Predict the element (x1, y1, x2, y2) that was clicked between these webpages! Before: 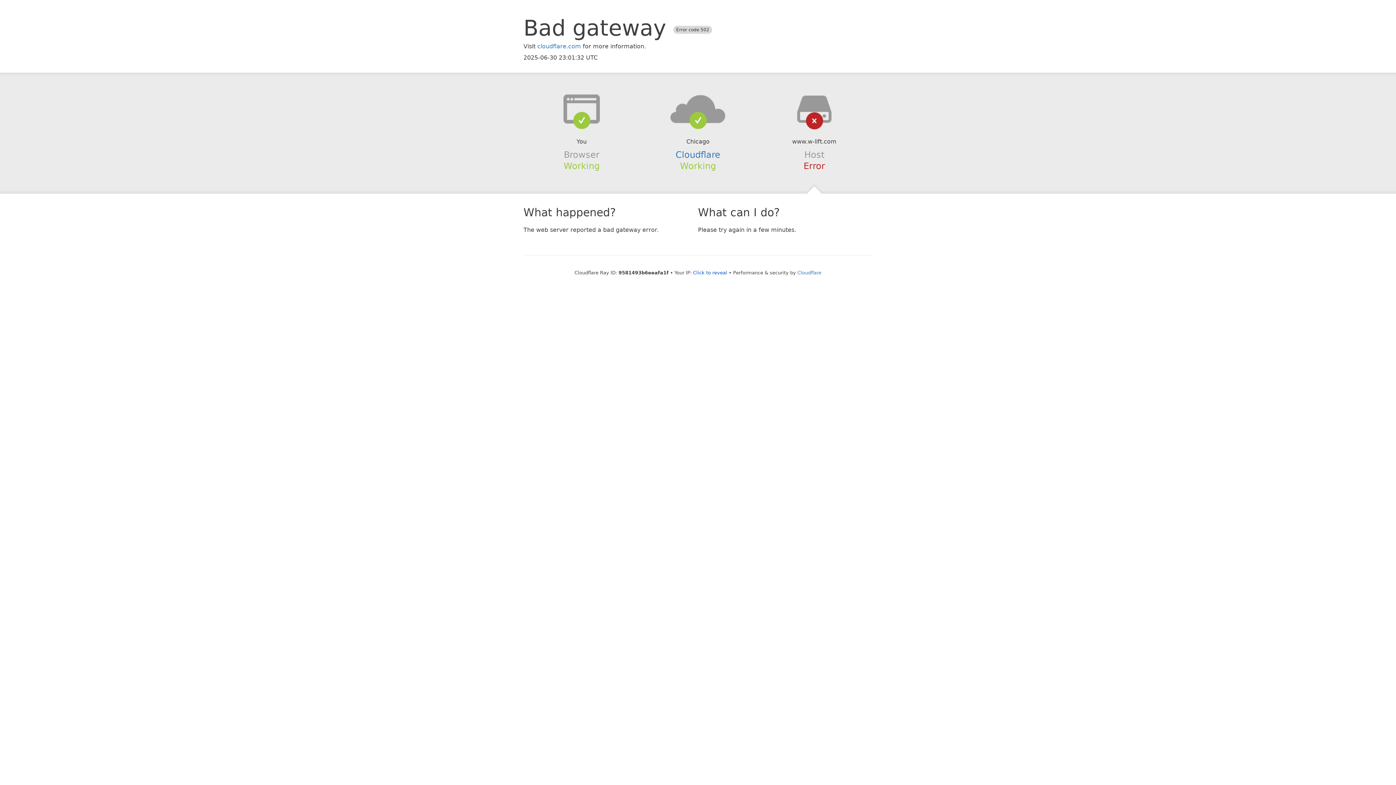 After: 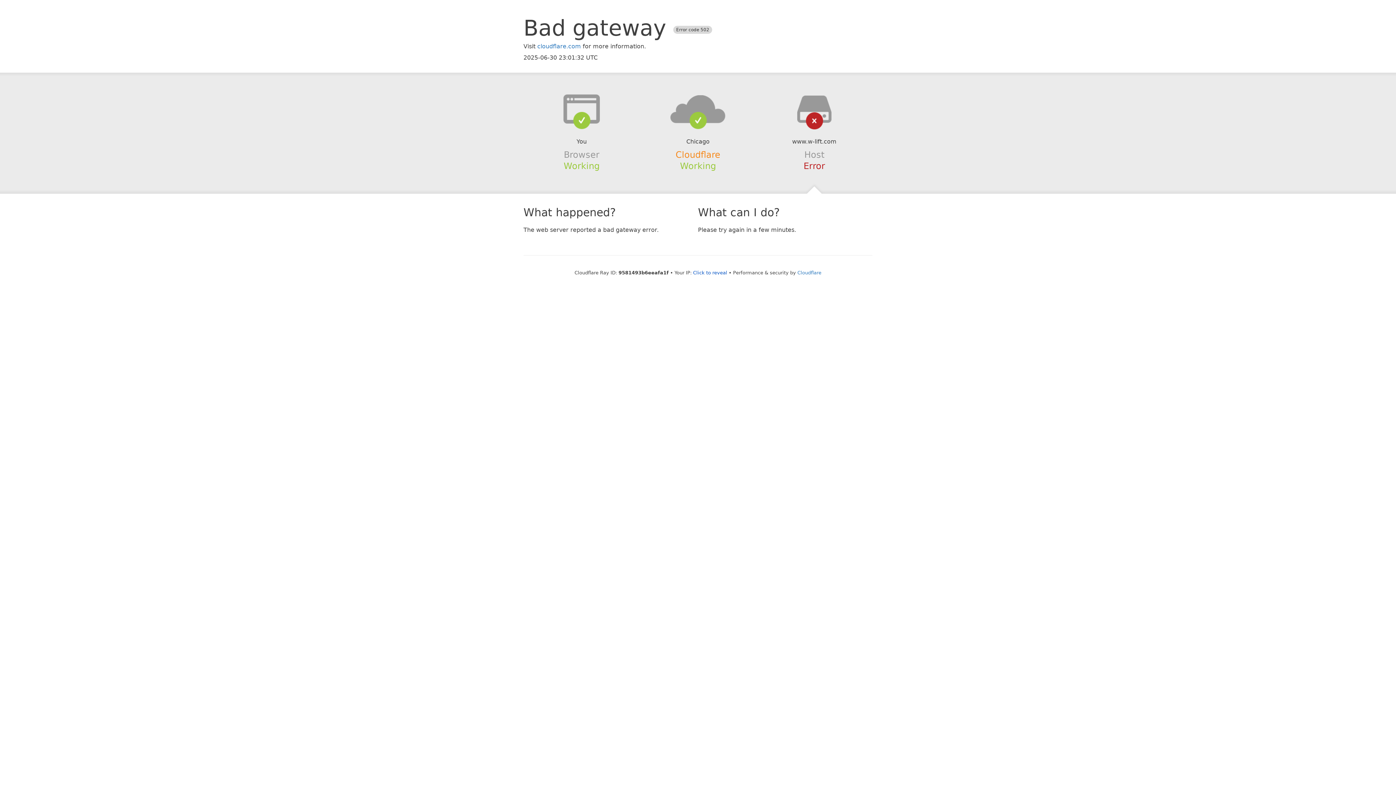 Action: label: Cloudflare bbox: (675, 149, 720, 159)